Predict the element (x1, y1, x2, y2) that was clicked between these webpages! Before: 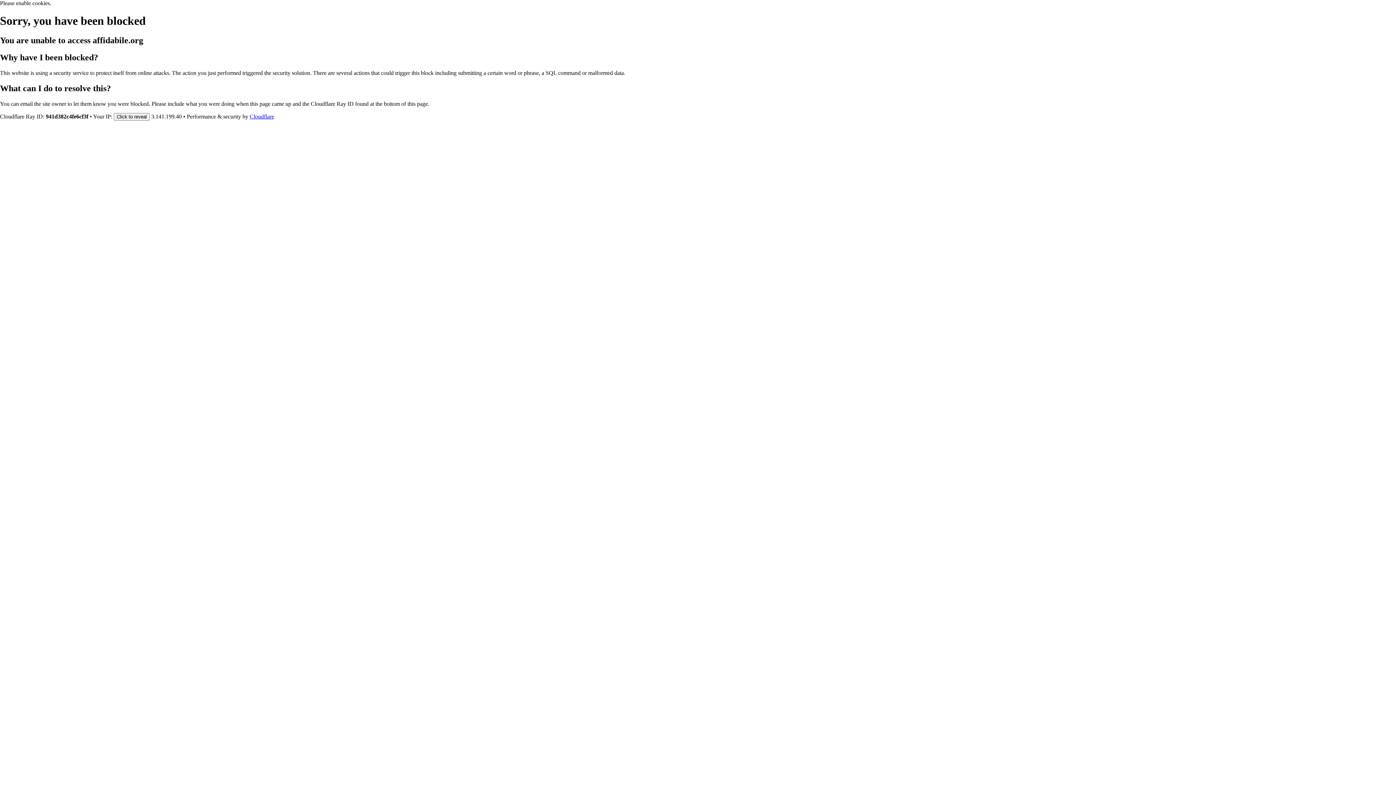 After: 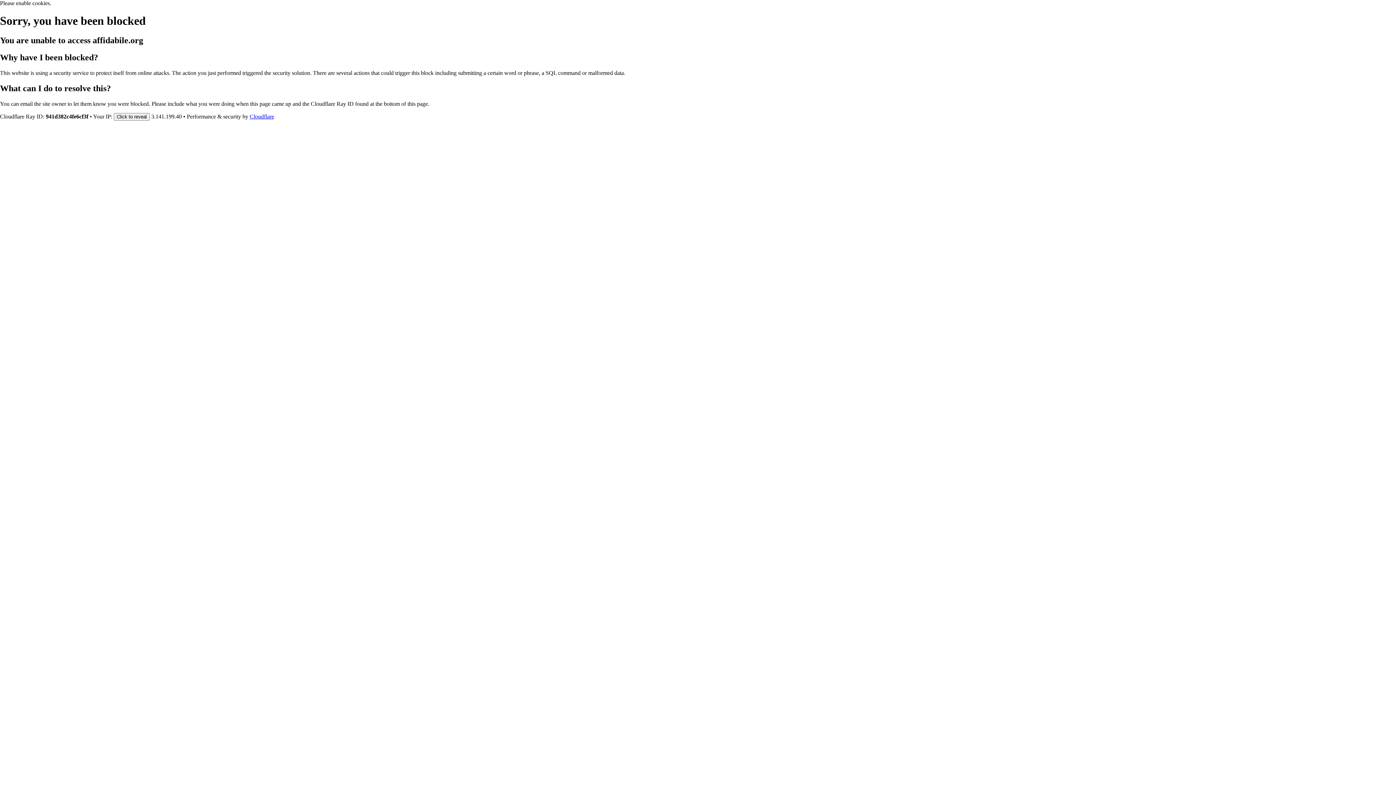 Action: bbox: (249, 113, 274, 119) label: Cloudflare